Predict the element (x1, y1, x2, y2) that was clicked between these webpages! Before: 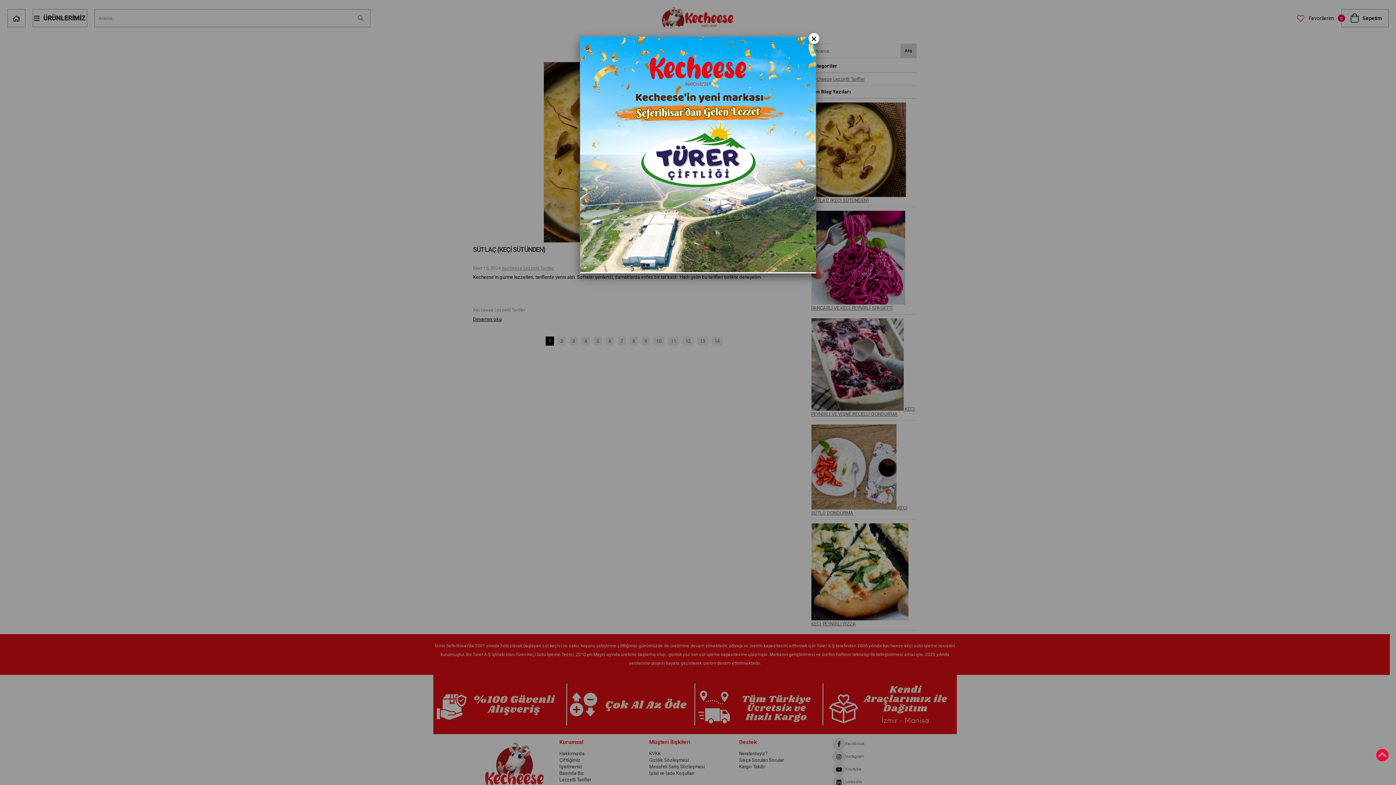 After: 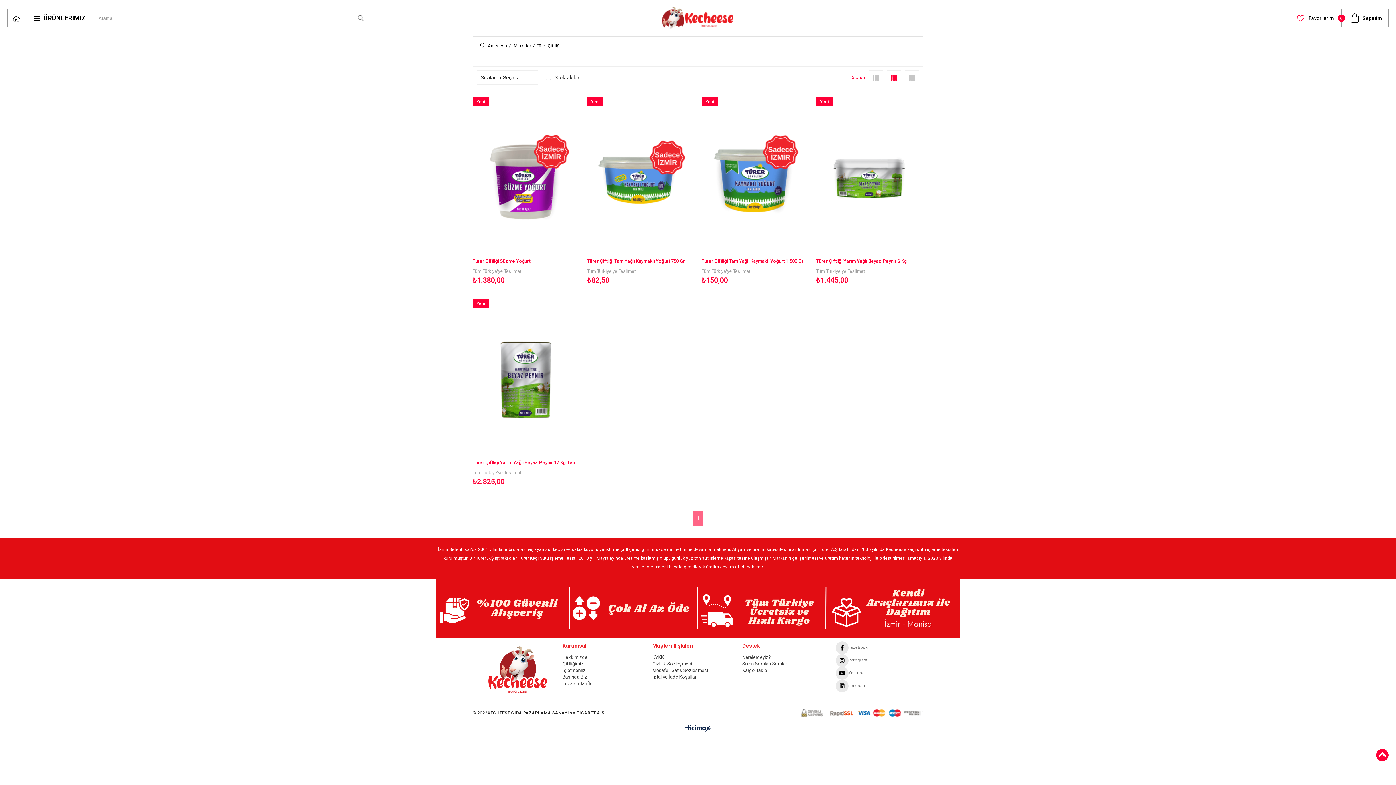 Action: bbox: (580, 268, 816, 273)